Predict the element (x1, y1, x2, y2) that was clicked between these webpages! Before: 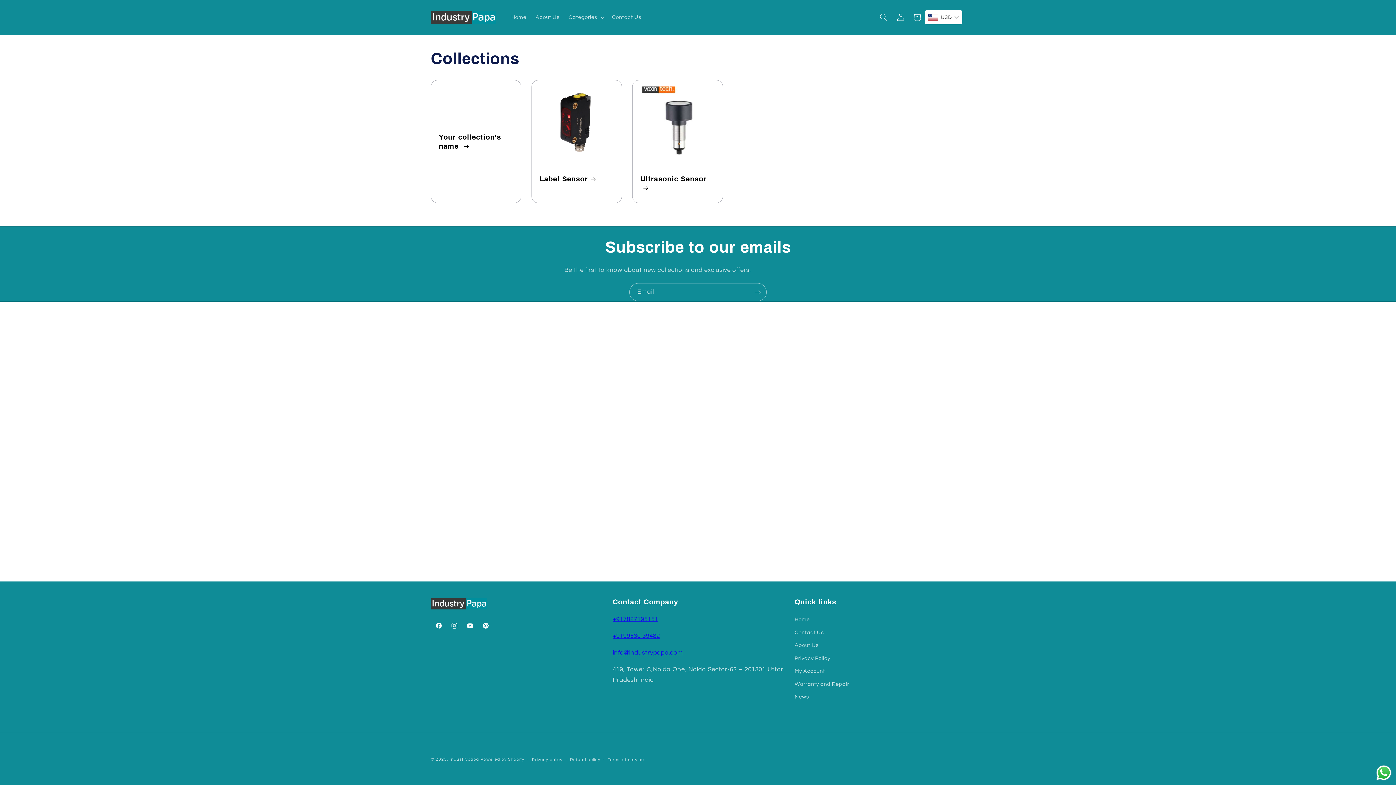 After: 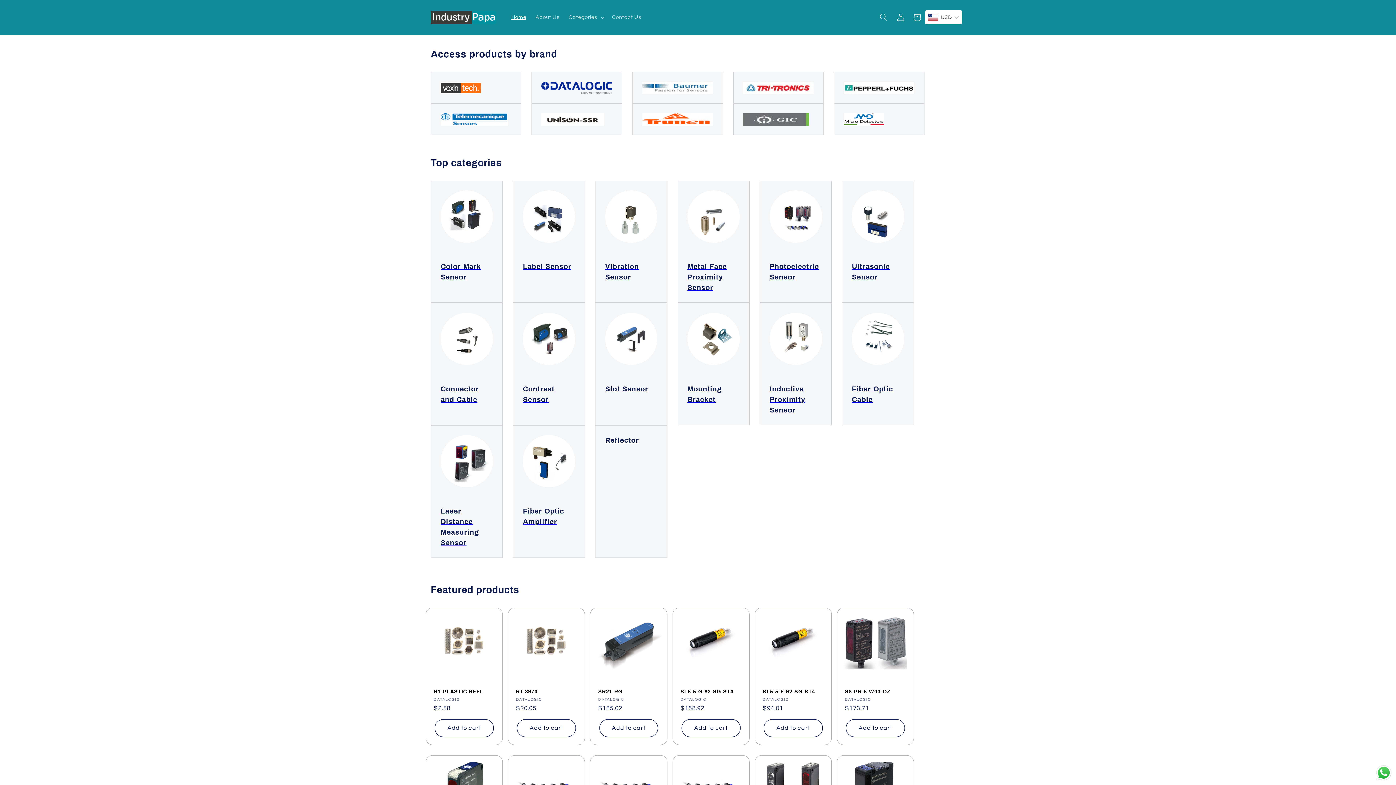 Action: bbox: (449, 757, 479, 761) label: Industrypapa